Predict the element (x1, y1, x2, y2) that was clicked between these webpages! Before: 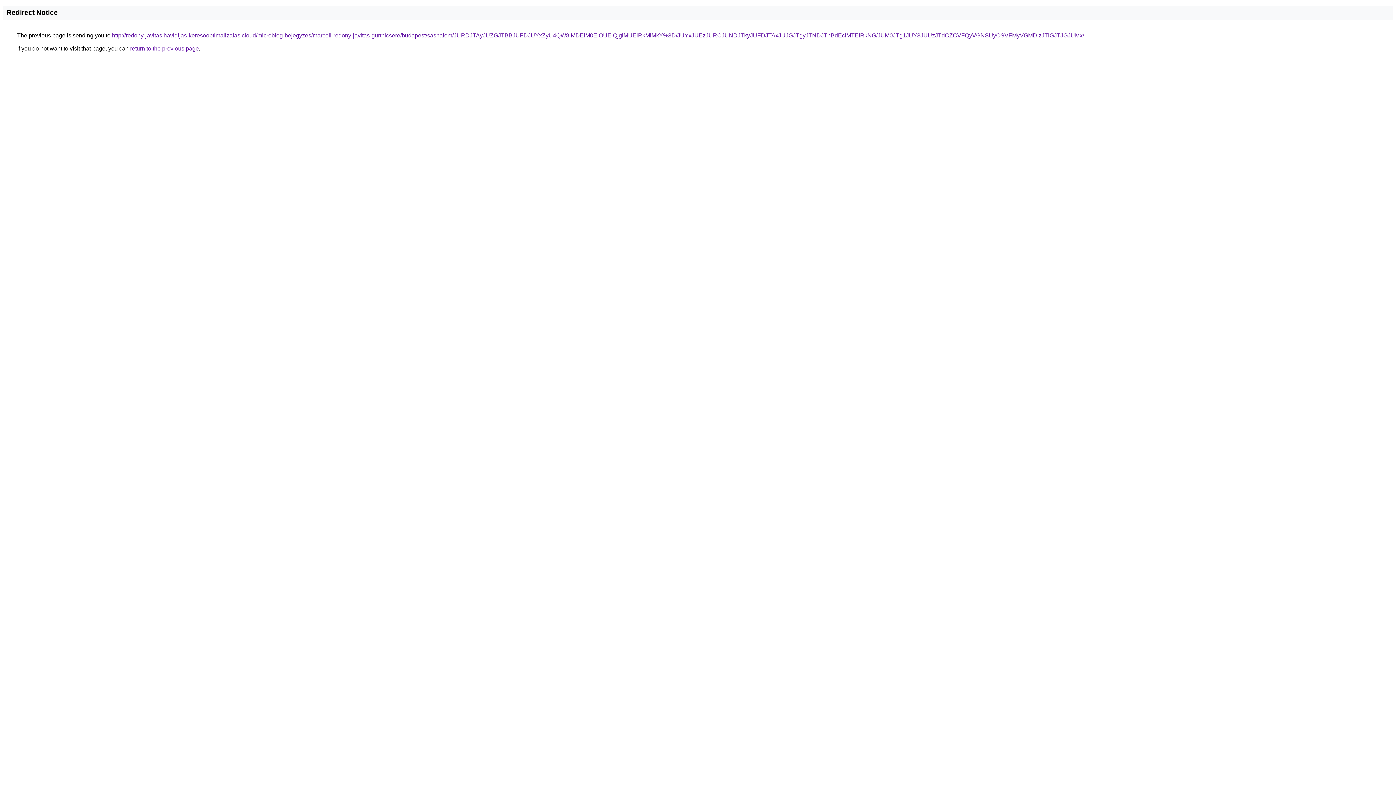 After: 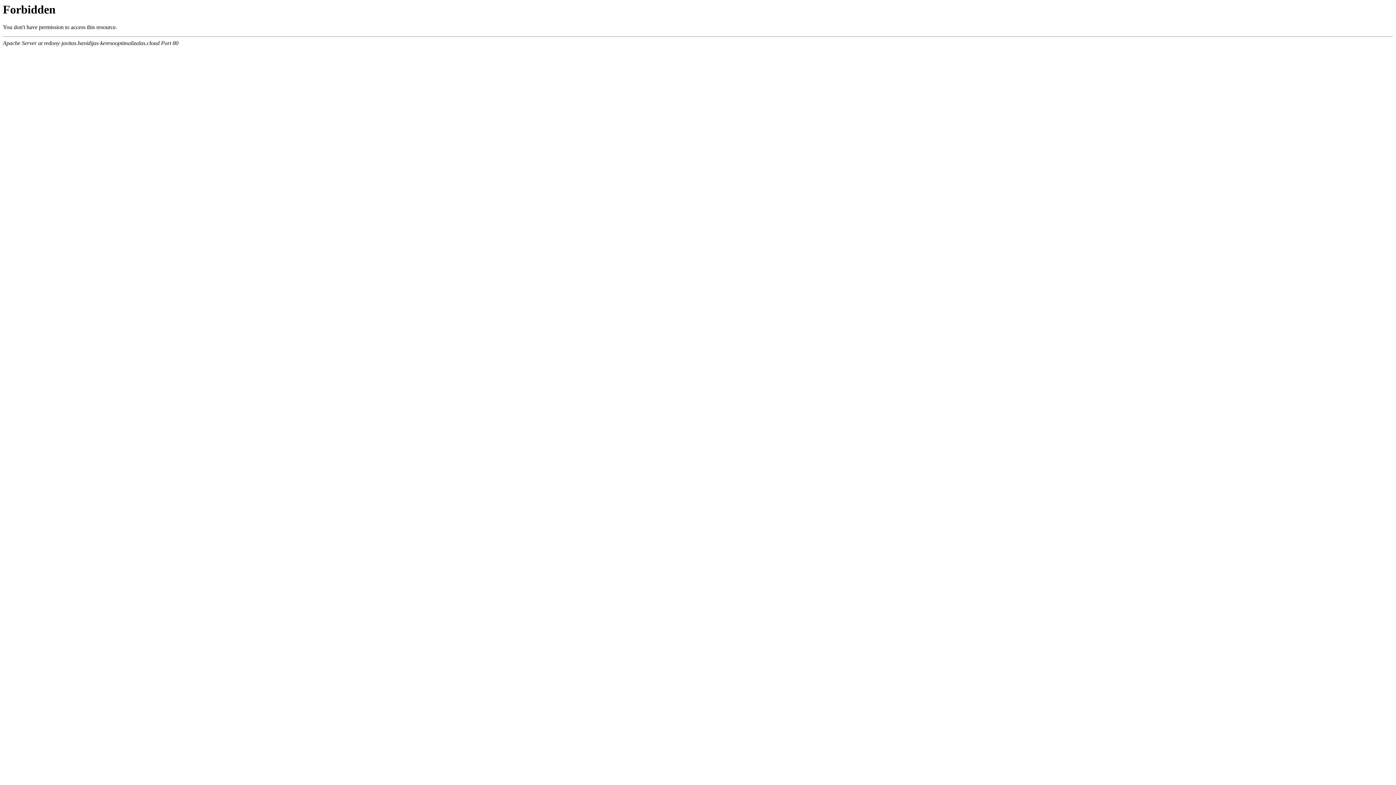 Action: bbox: (112, 32, 1084, 38) label: http://redony-javitas.havidijas-keresooptimalizalas.cloud/microblog-bejegyzes/marcell-redony-javitas-gurtnicsere/budapest/sashalom/JURDJTAyJUZGJTBBJUFDJUYxZyU4QW8lMDElM0ElOUElQjglMUElRkMlMkY%3D/JUYxJUEzJURCJUNDJTkyJUFDJTAxJUJGJTgyJTNDJThBdEclMTElRkNG/JUM0JTg1JUY3JUUzJTdCZCVFQyVGNSUyOSVFMyVGMDIzJTlGJTJGJUMx/